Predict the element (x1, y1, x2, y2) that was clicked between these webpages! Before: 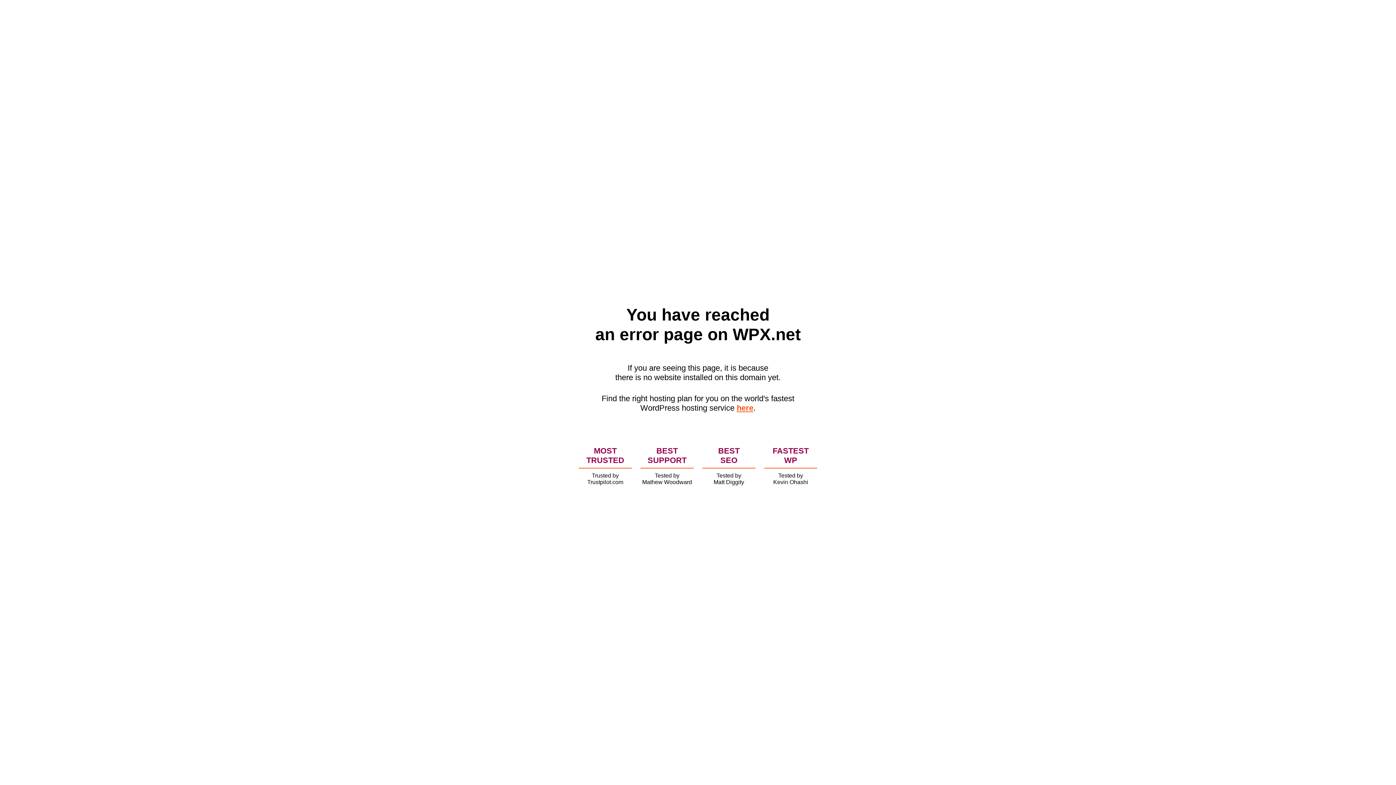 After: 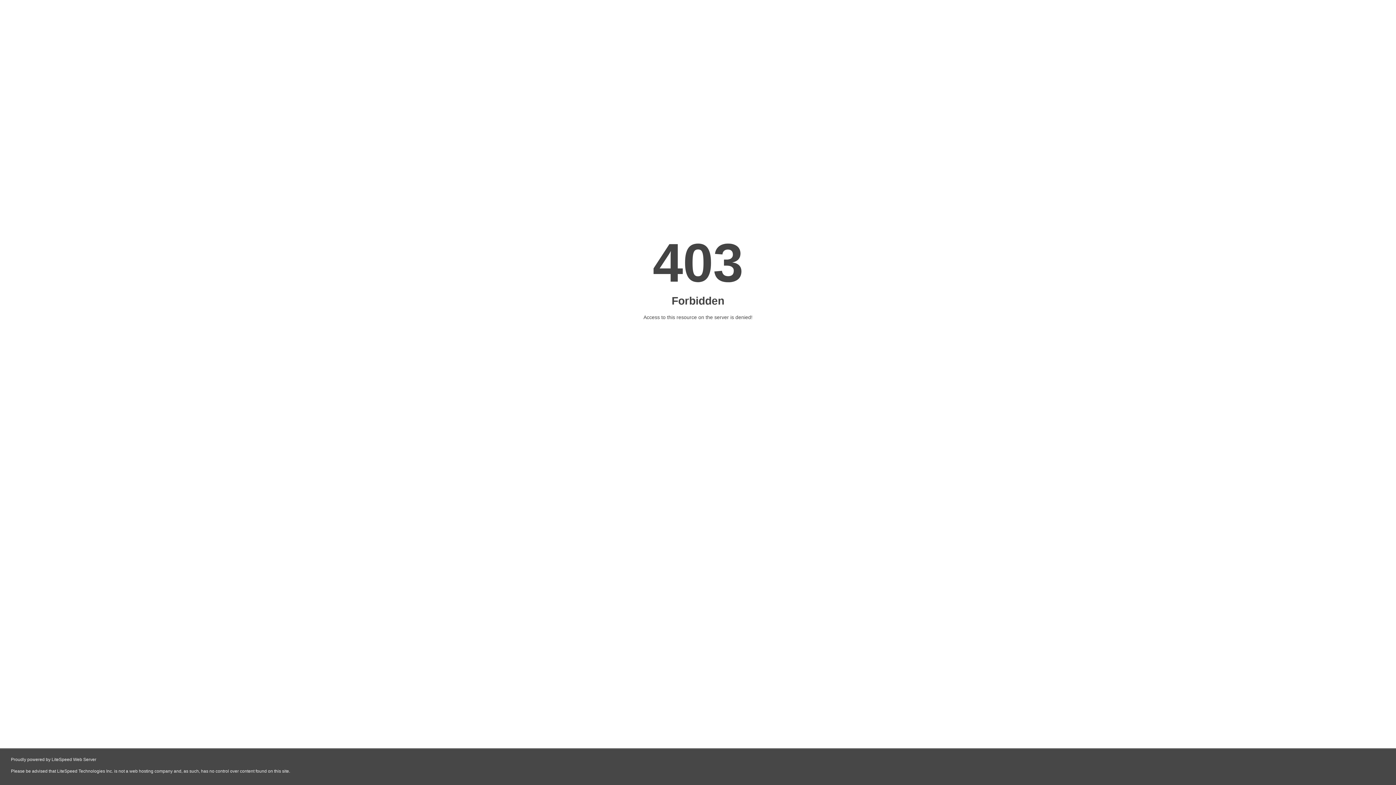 Action: label: here bbox: (736, 403, 753, 412)